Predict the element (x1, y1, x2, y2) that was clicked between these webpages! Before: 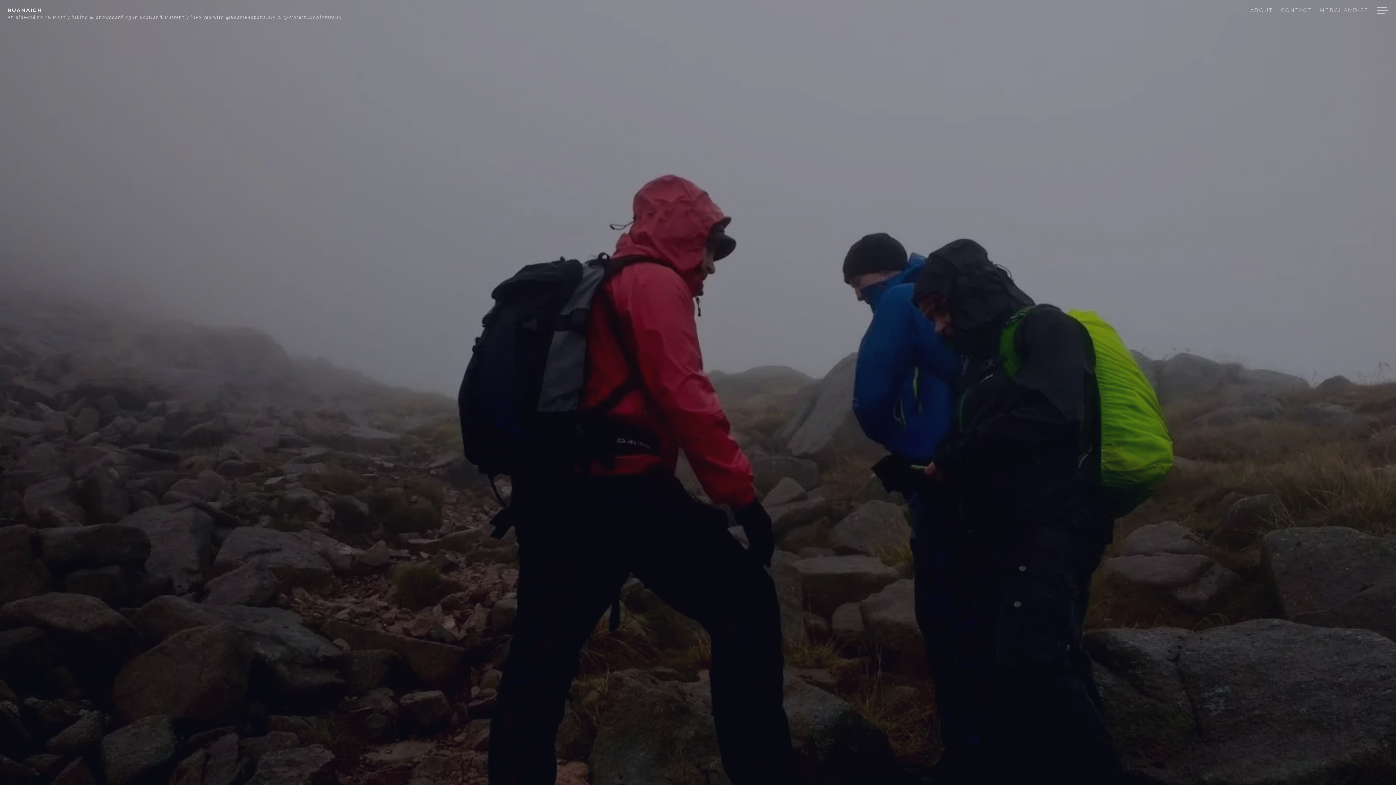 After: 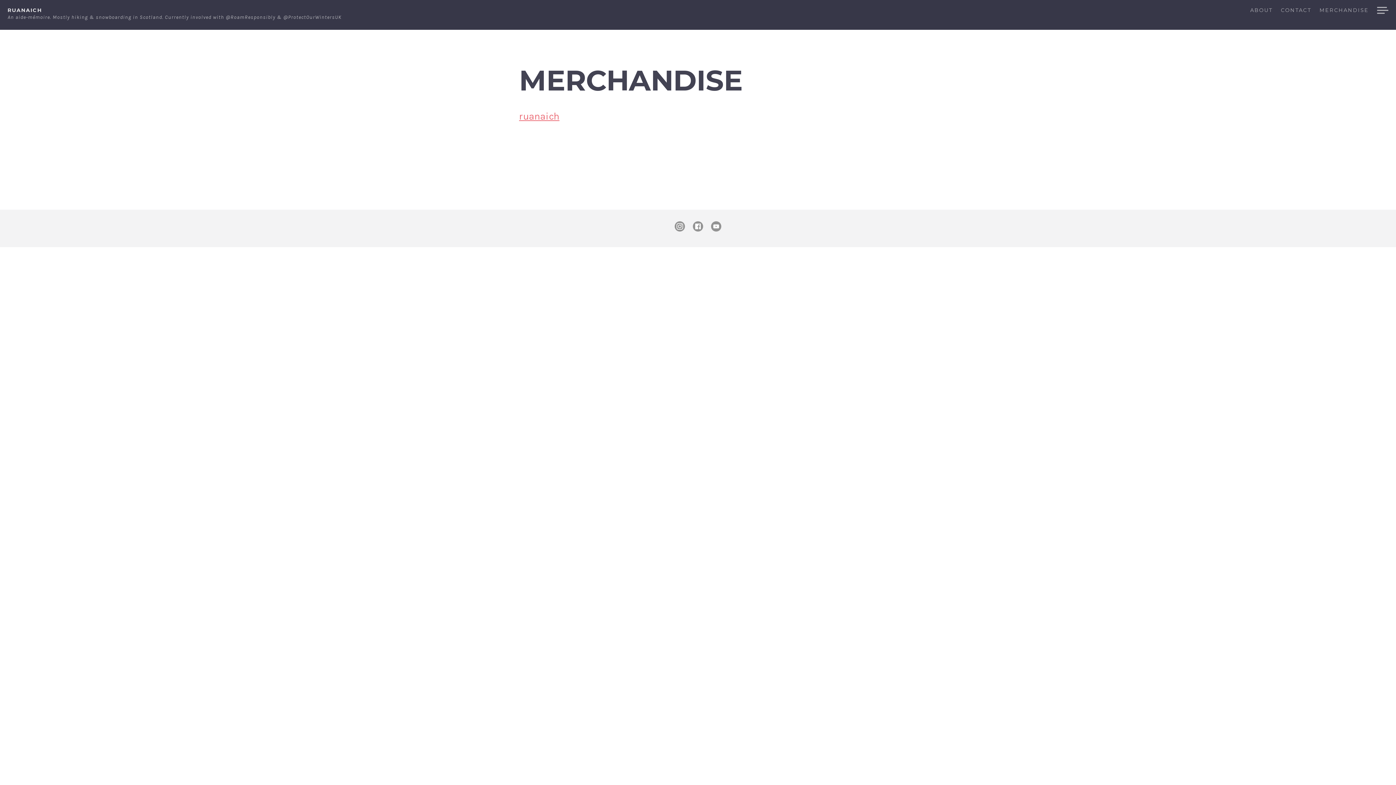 Action: label: MERCHANDISE bbox: (1317, 7, 1369, 17)